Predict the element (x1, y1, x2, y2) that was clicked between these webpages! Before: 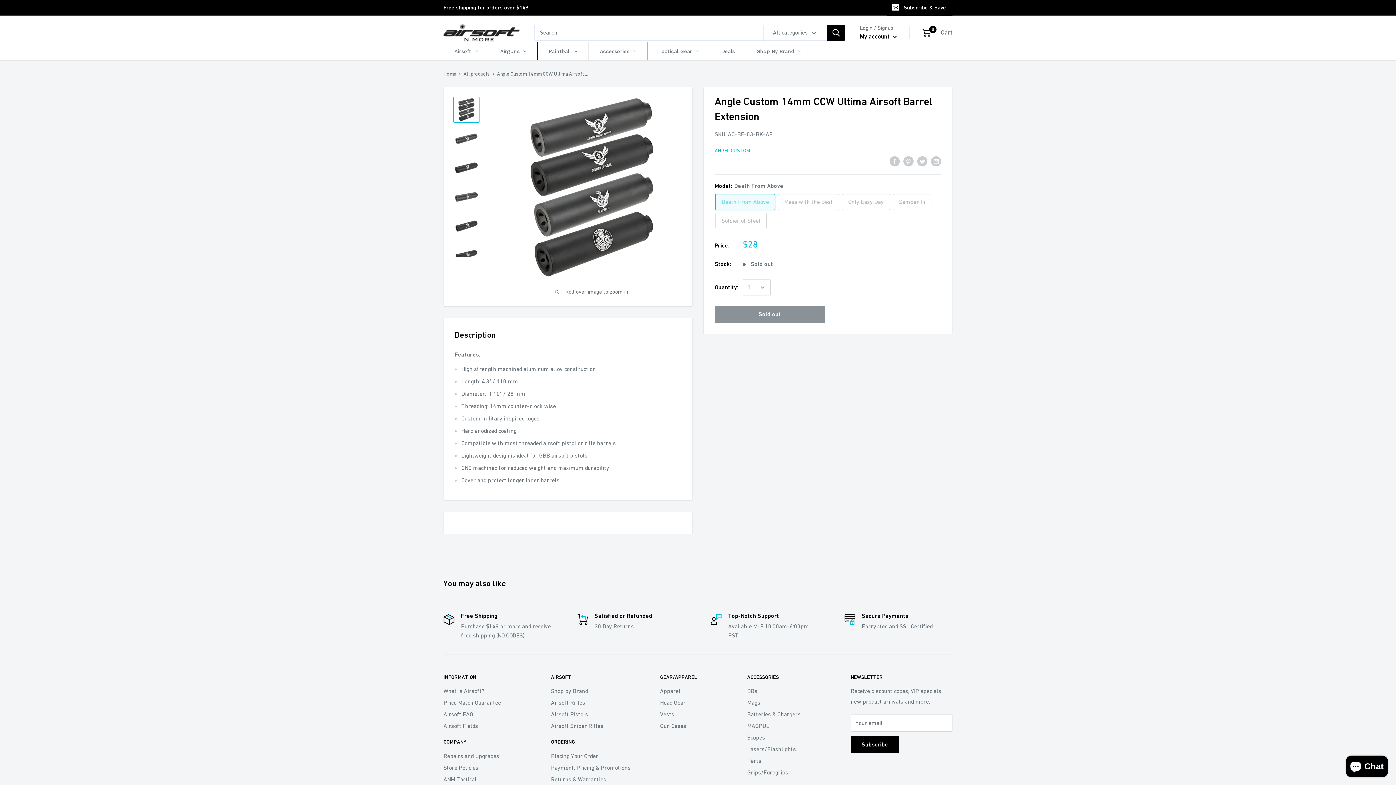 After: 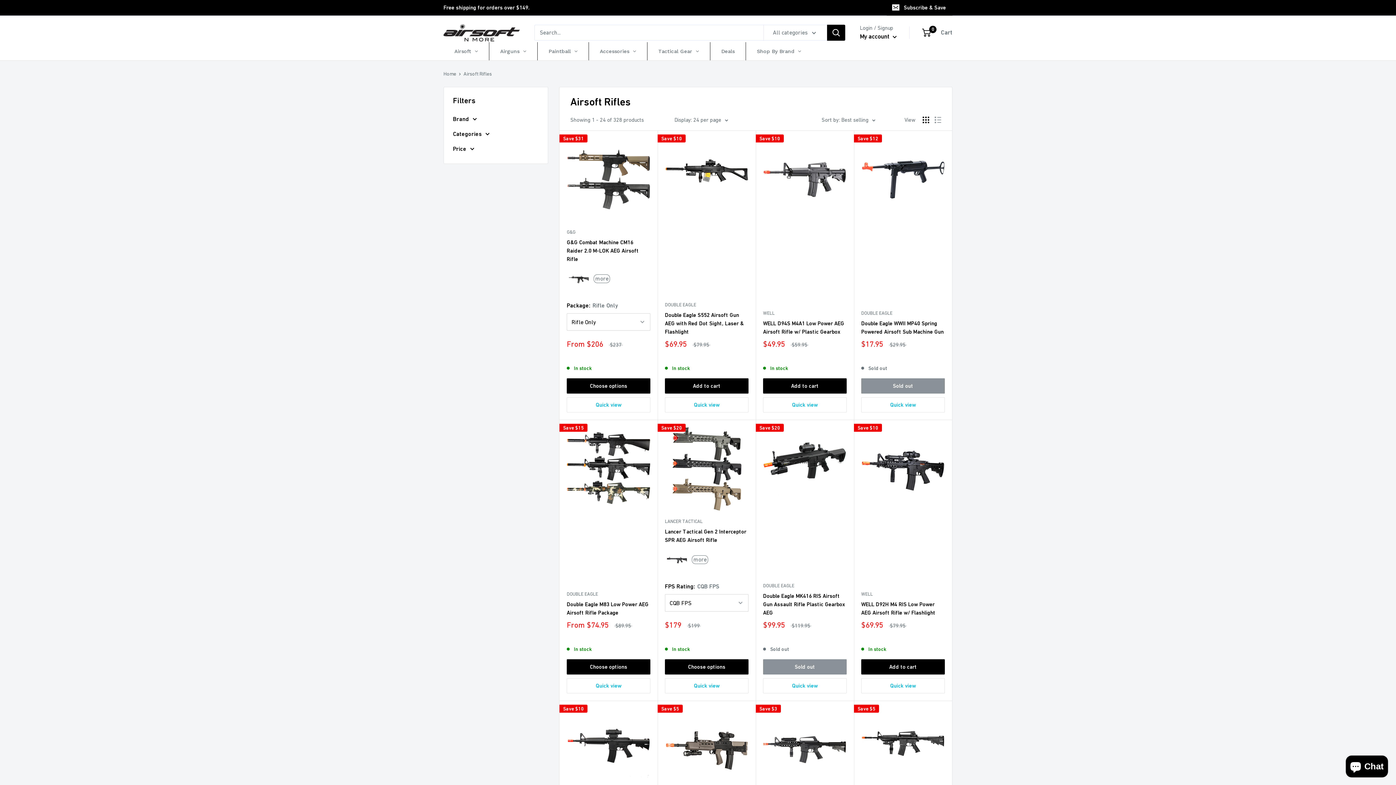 Action: label: Airsoft Rifles bbox: (551, 697, 634, 708)